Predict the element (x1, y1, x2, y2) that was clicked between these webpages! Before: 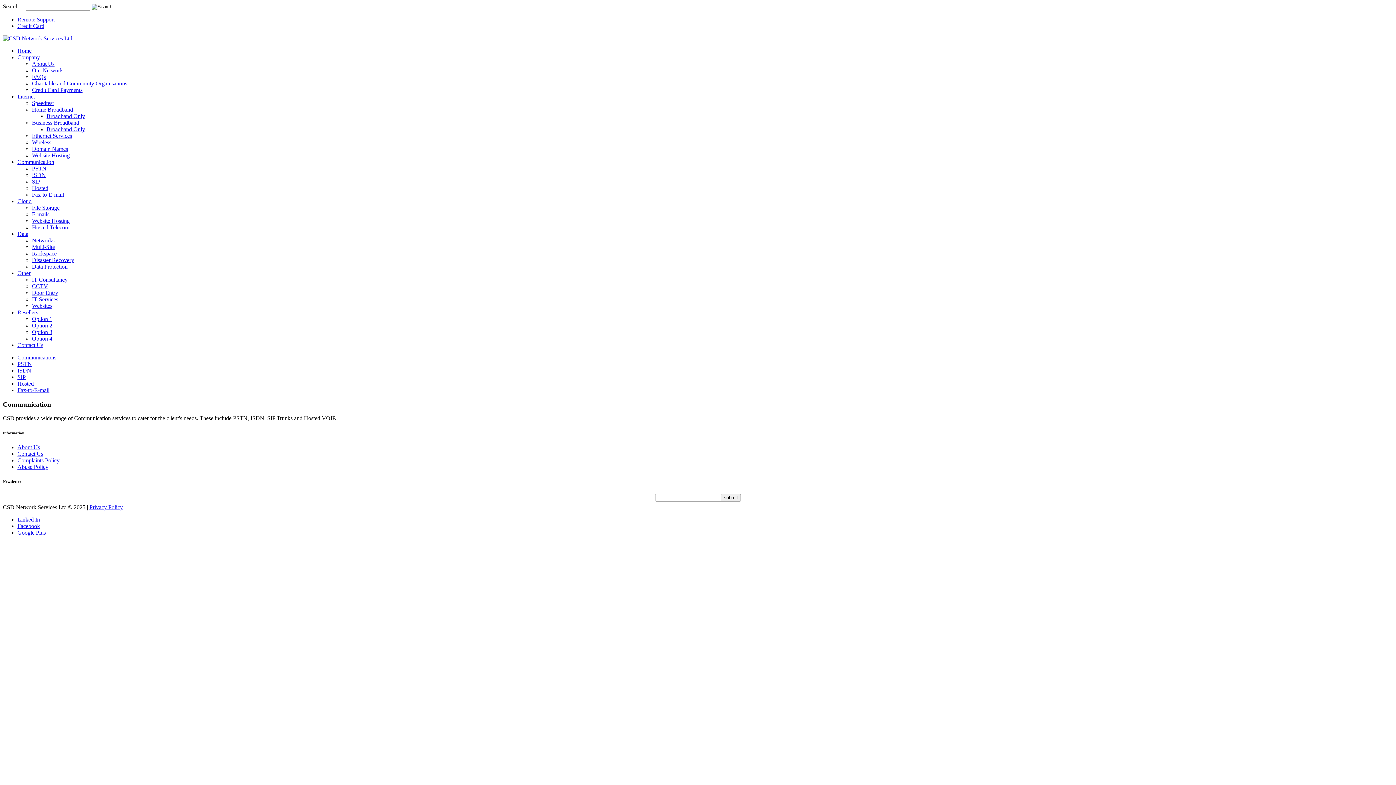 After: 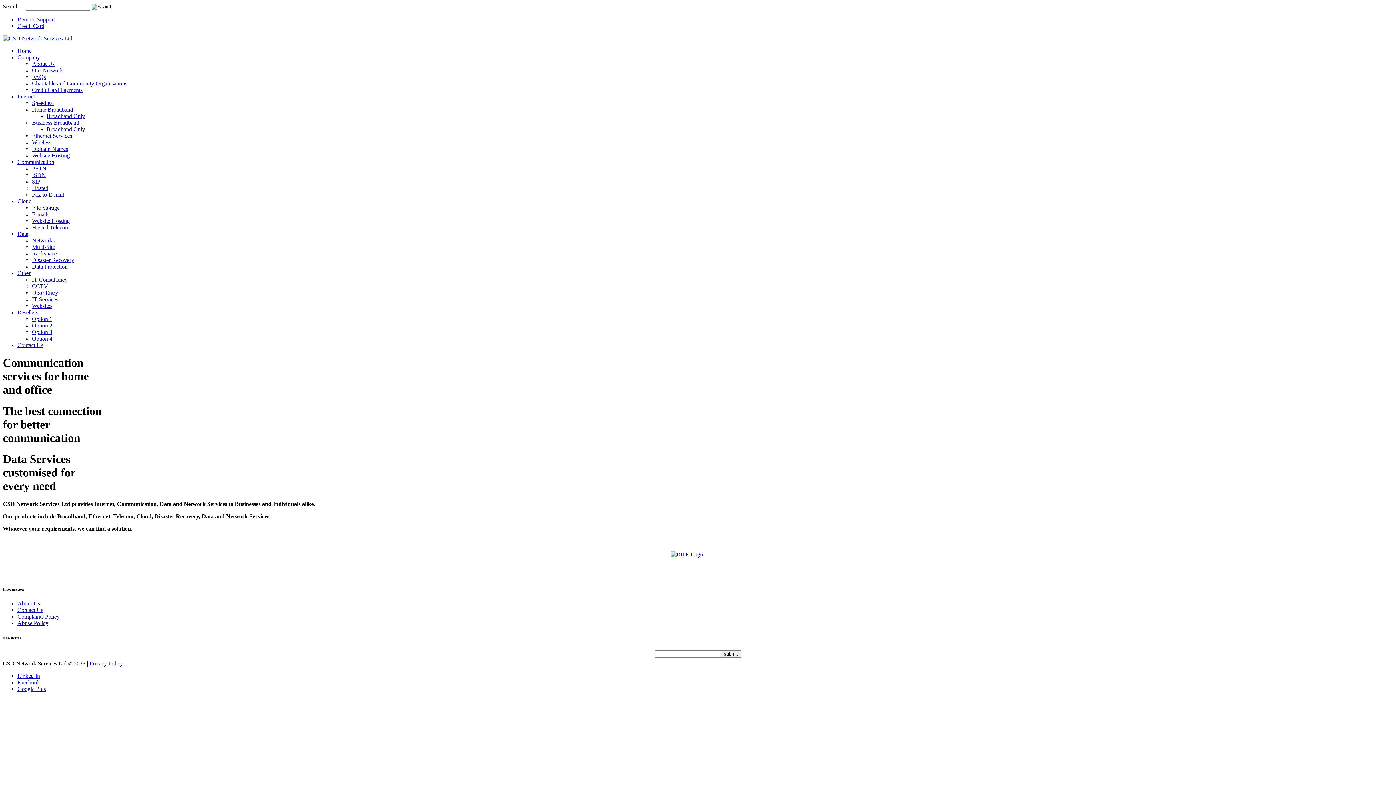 Action: bbox: (17, 47, 31, 53) label: Home